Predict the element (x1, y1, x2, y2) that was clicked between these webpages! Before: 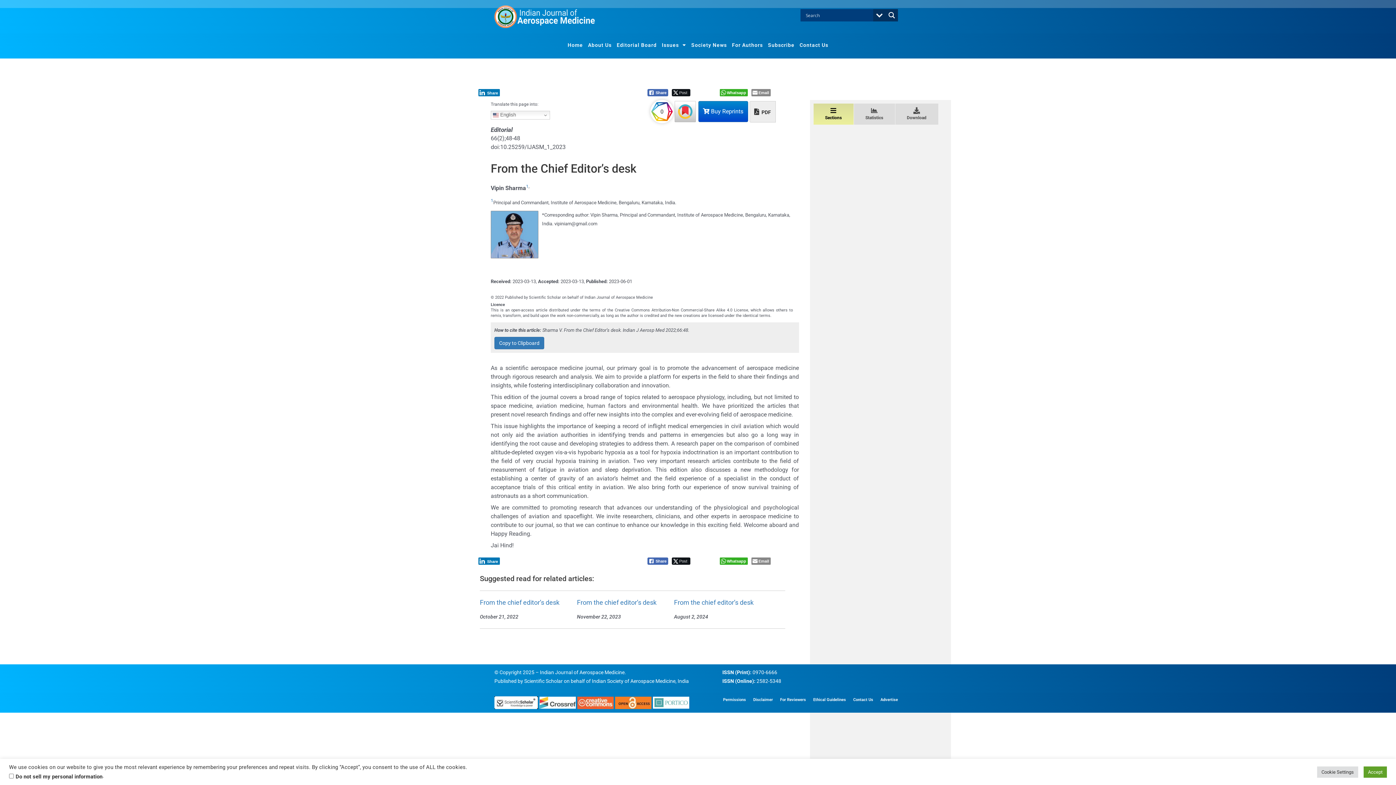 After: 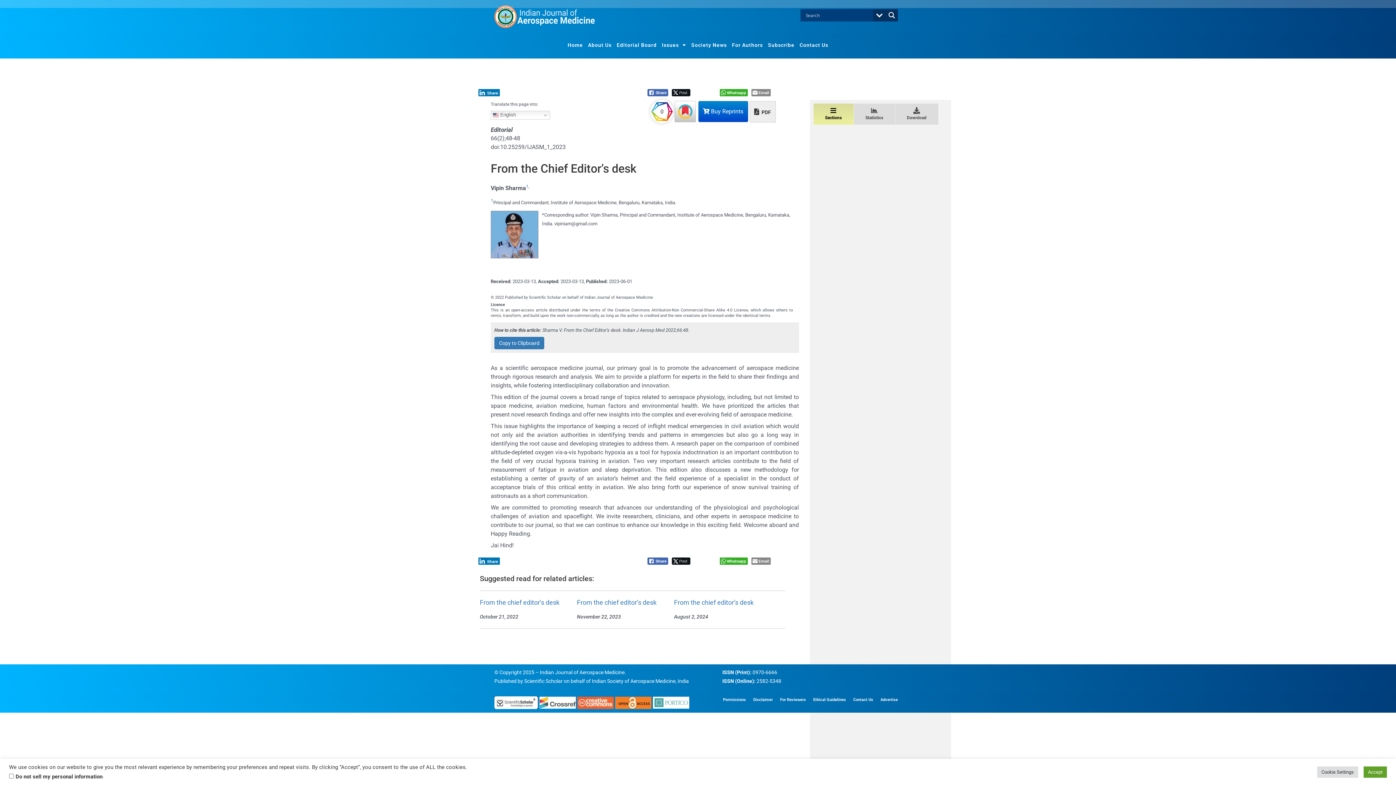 Action: bbox: (577, 699, 613, 706)